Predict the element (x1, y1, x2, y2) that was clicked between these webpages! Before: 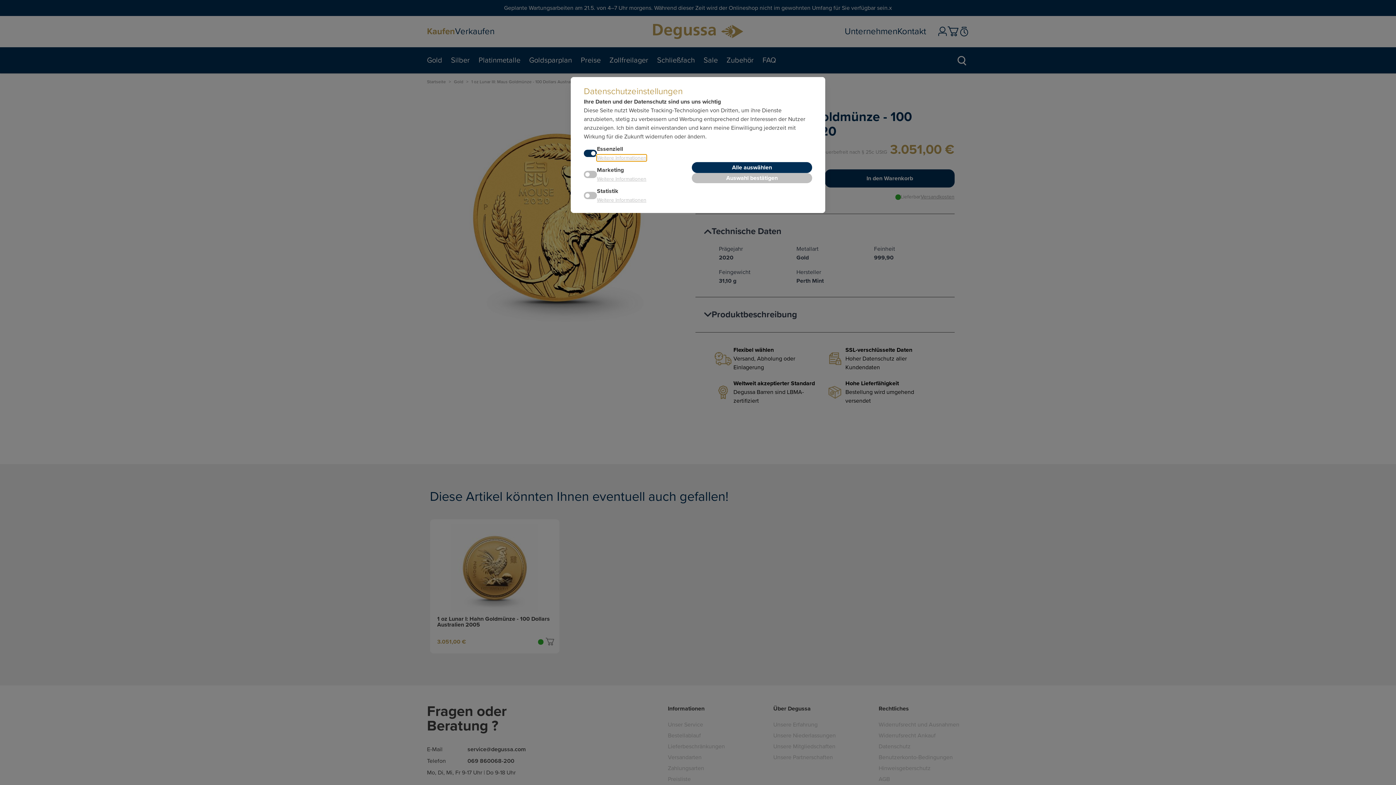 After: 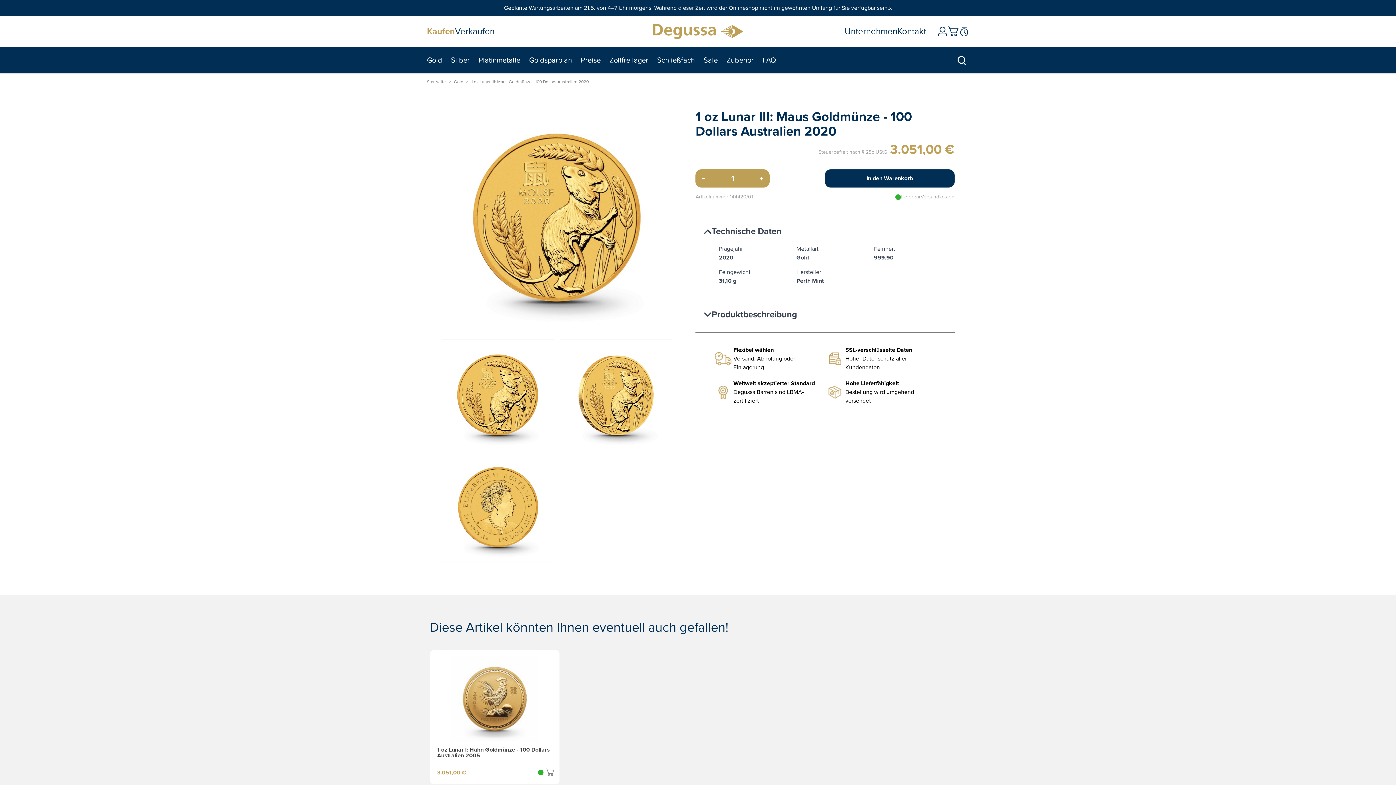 Action: label: Alle auswählen bbox: (692, 162, 812, 173)